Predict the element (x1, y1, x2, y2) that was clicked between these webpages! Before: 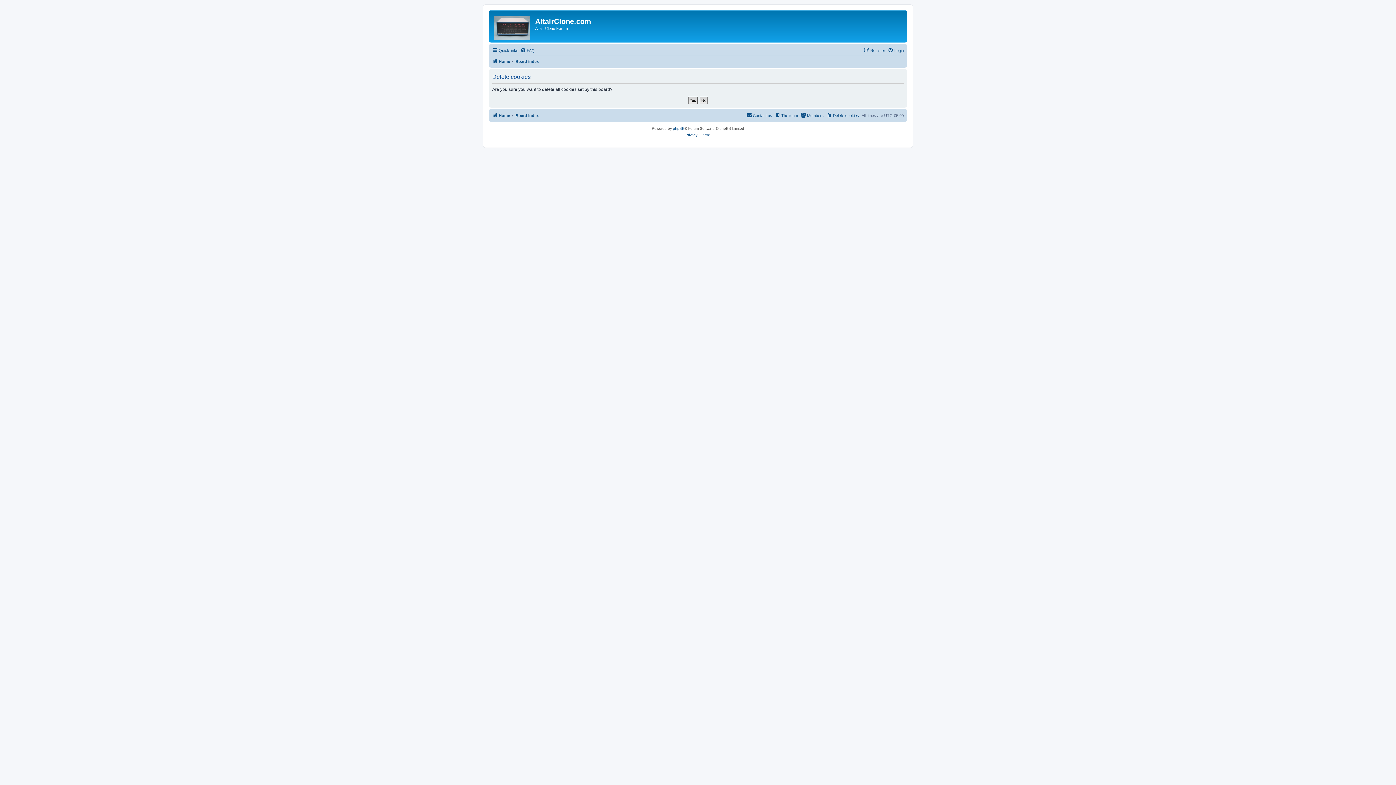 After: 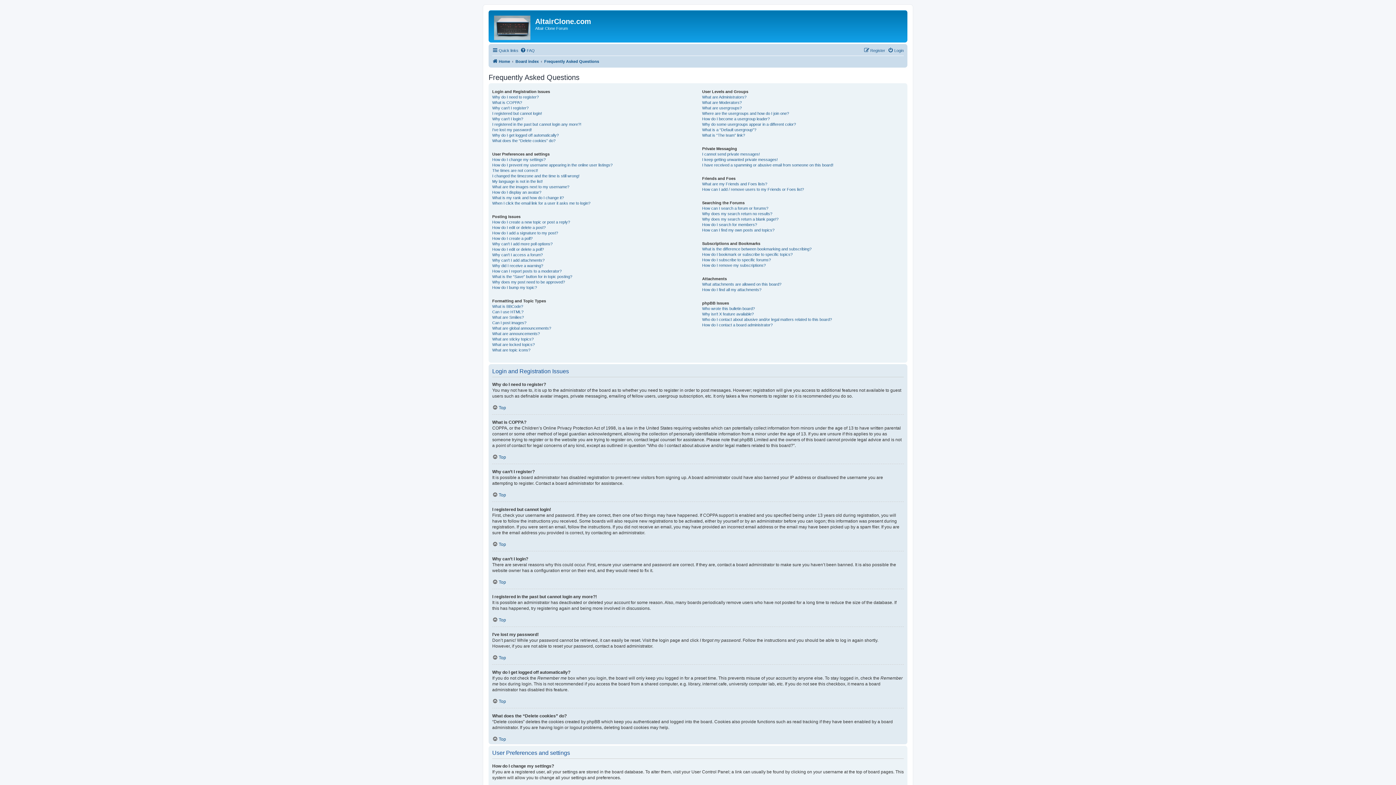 Action: label: FAQ bbox: (520, 46, 534, 54)